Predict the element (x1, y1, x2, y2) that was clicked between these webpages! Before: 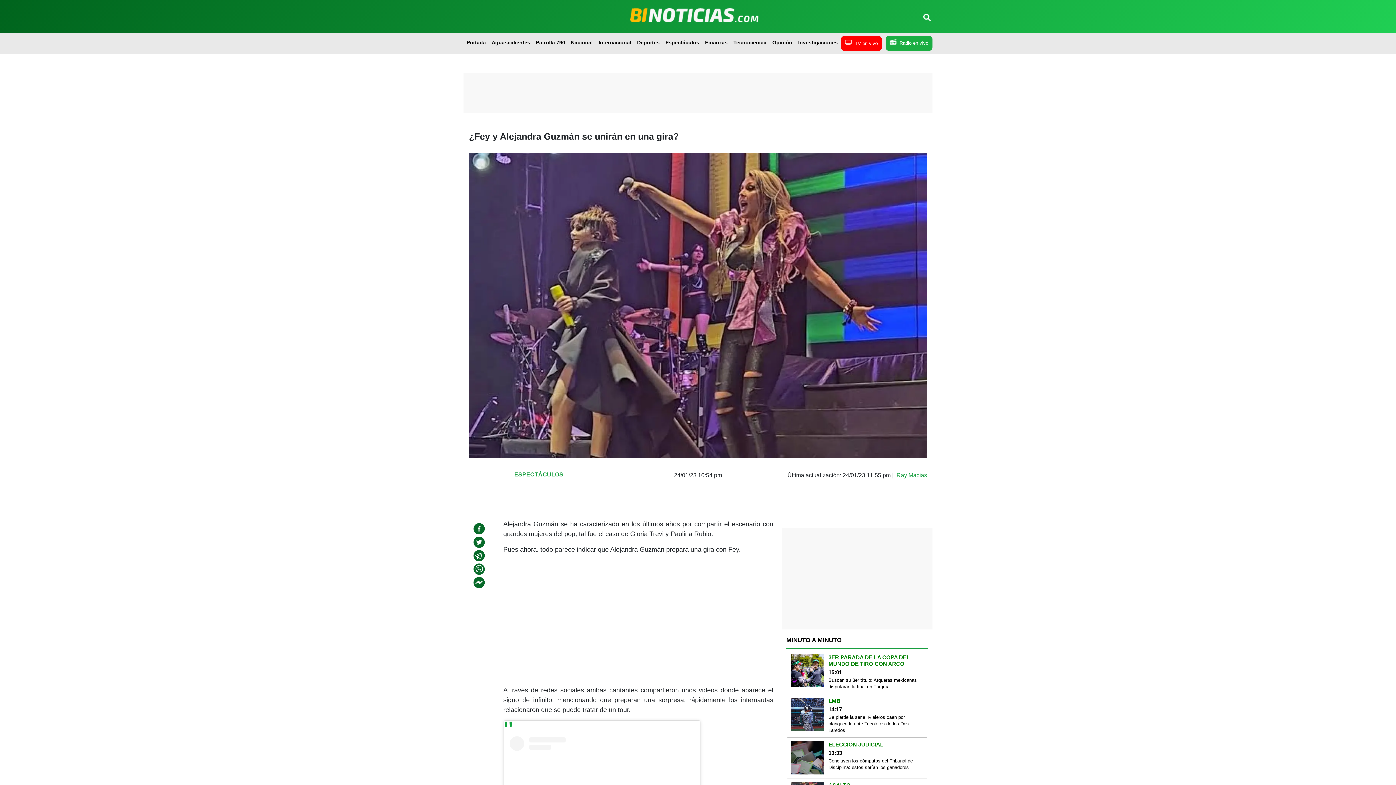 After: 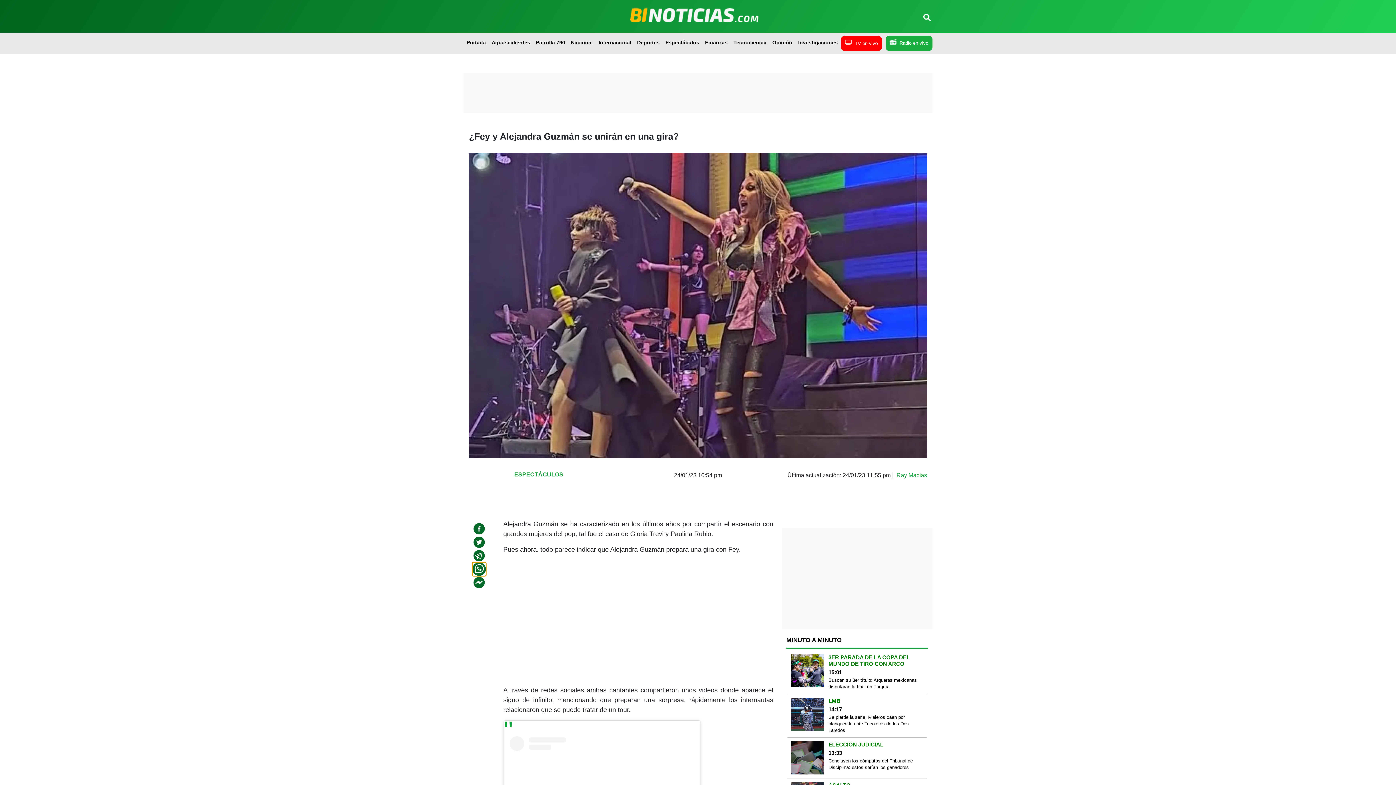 Action: bbox: (473, 563, 485, 575) label: whatsapp